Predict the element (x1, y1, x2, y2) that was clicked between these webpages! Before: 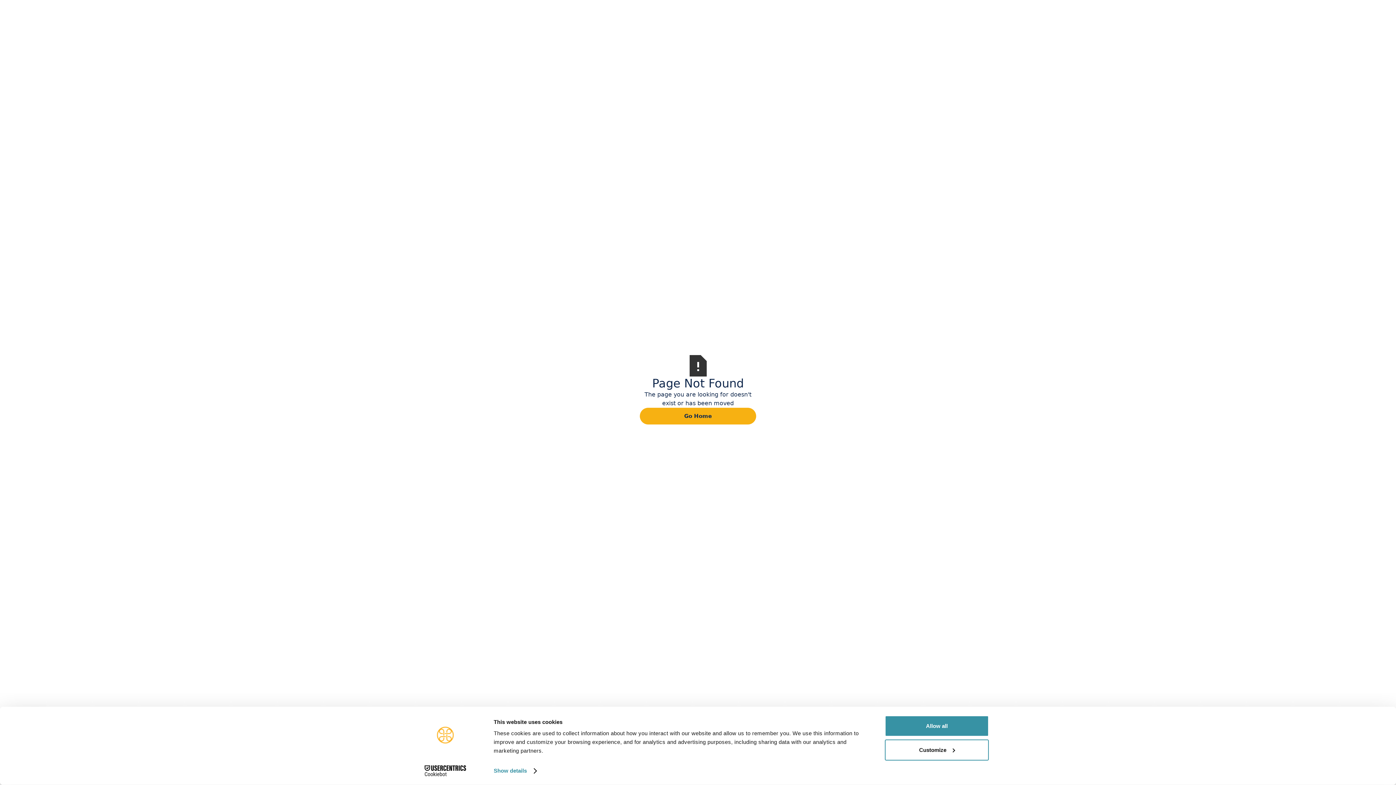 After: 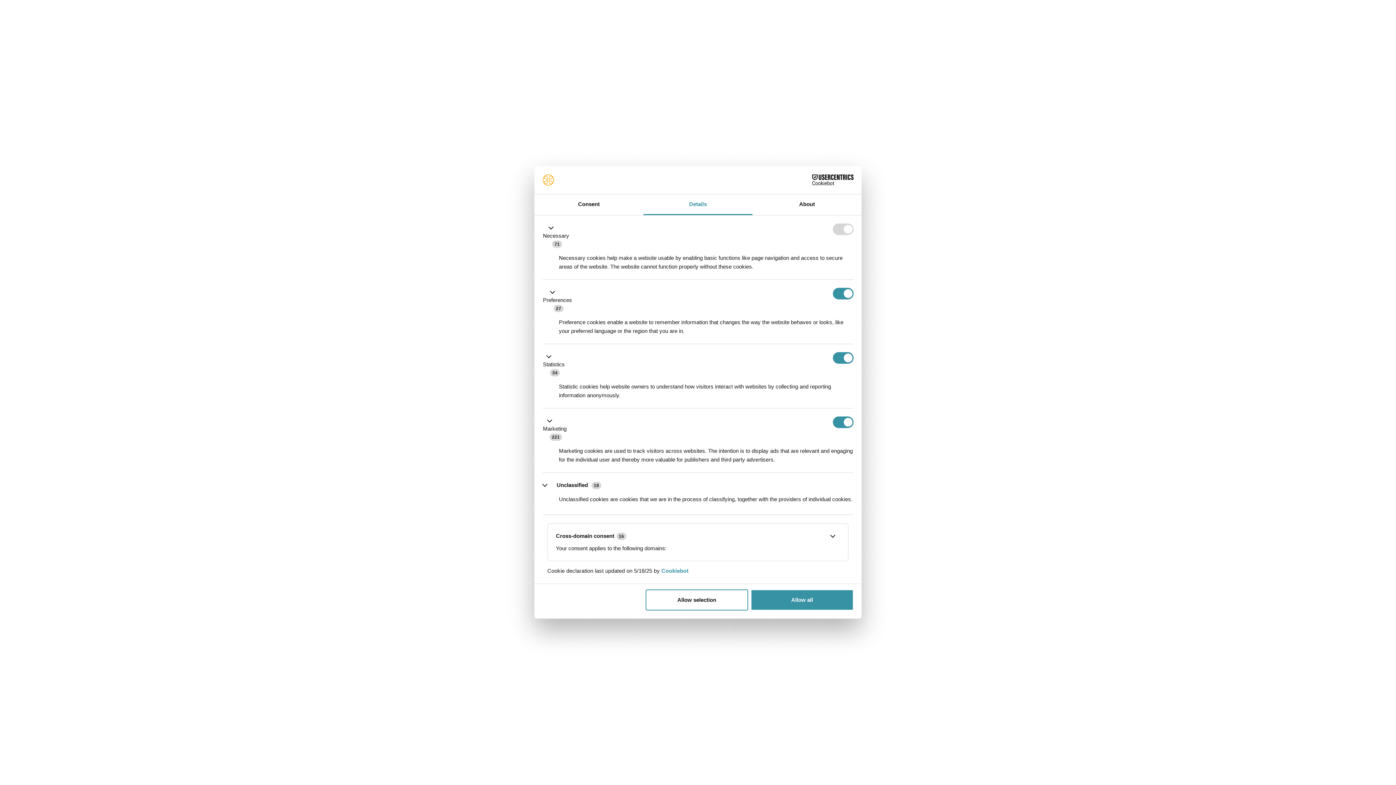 Action: bbox: (885, 739, 989, 760) label: Customize